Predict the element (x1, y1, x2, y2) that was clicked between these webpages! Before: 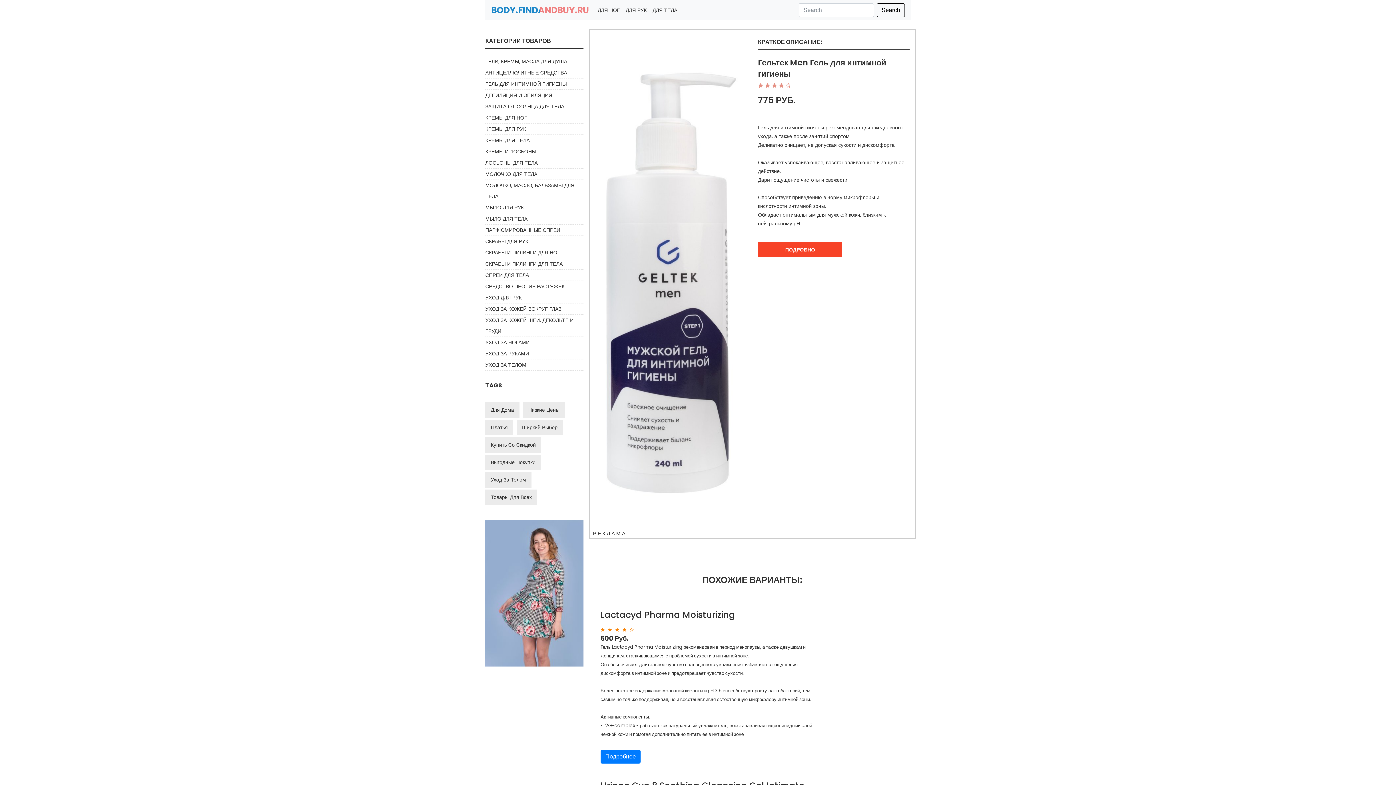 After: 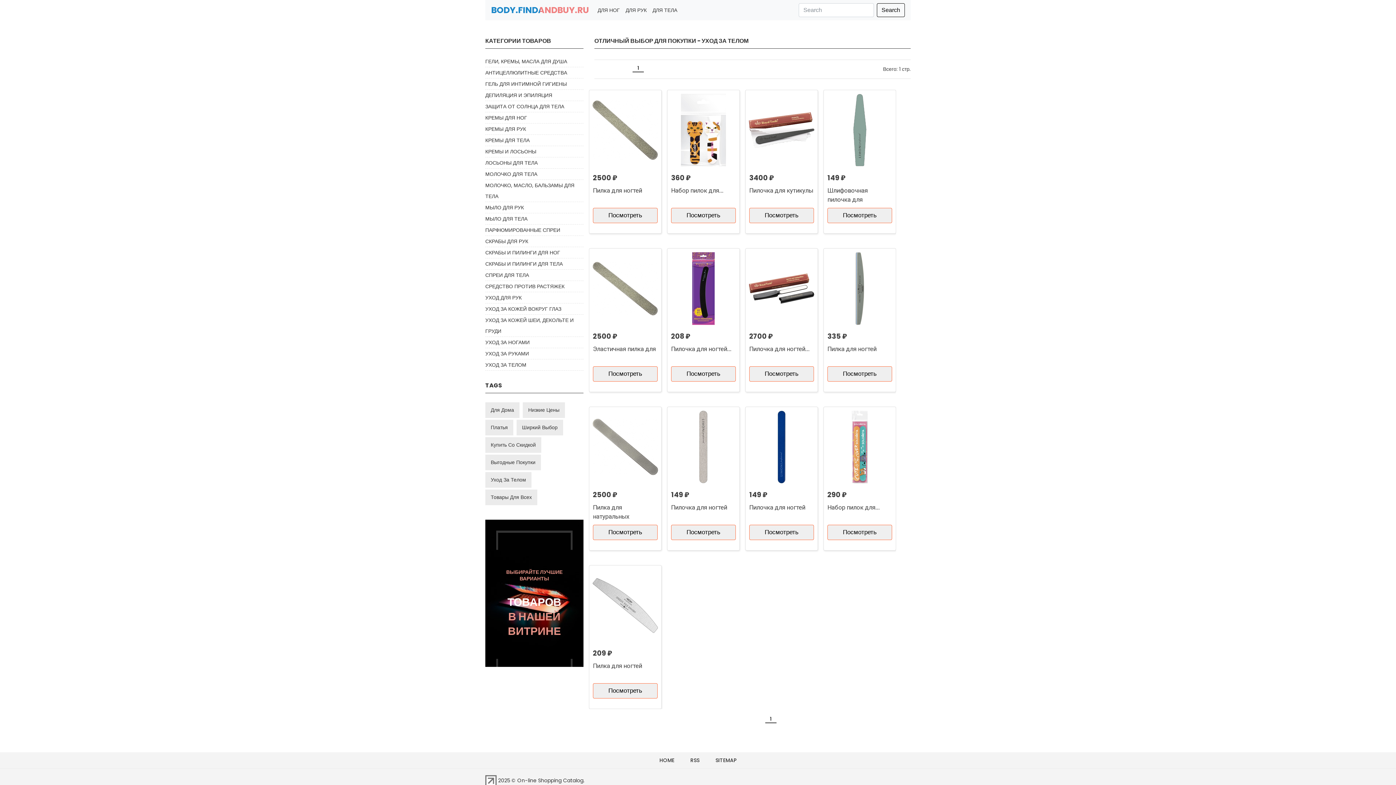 Action: label: УХОД ЗА ТЕЛОМ bbox: (485, 361, 526, 368)